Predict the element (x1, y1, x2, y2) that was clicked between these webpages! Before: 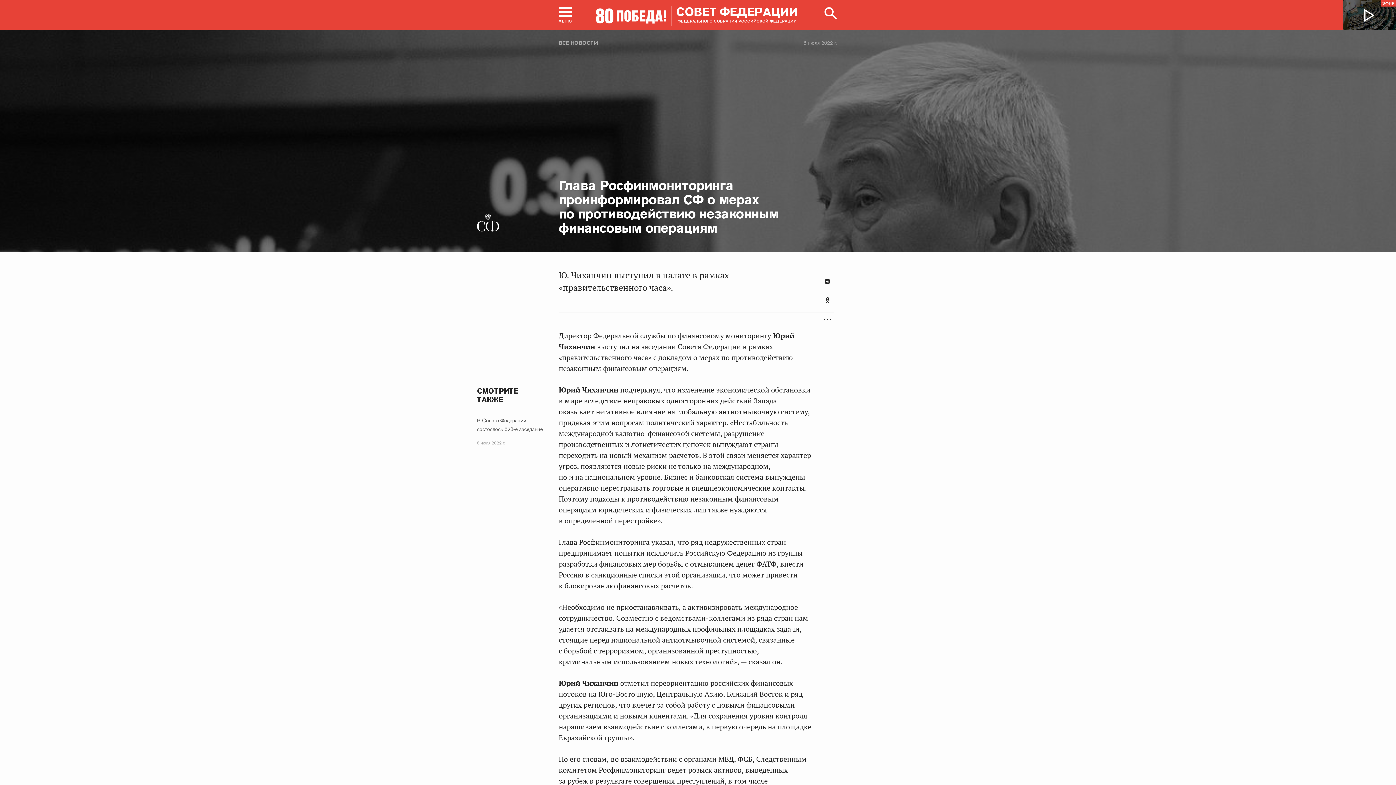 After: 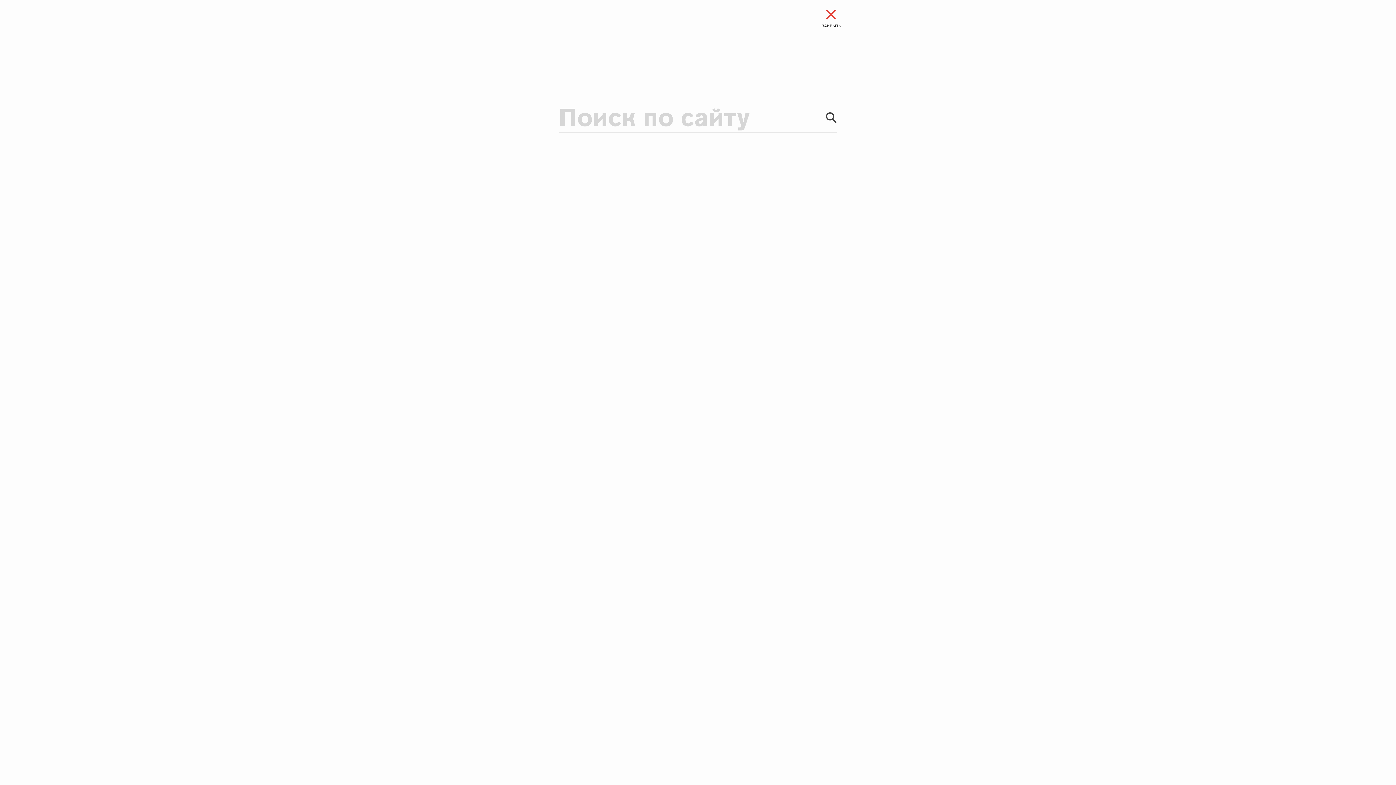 Action: label: Поиск по сайту bbox: (822, 5, 841, 26)